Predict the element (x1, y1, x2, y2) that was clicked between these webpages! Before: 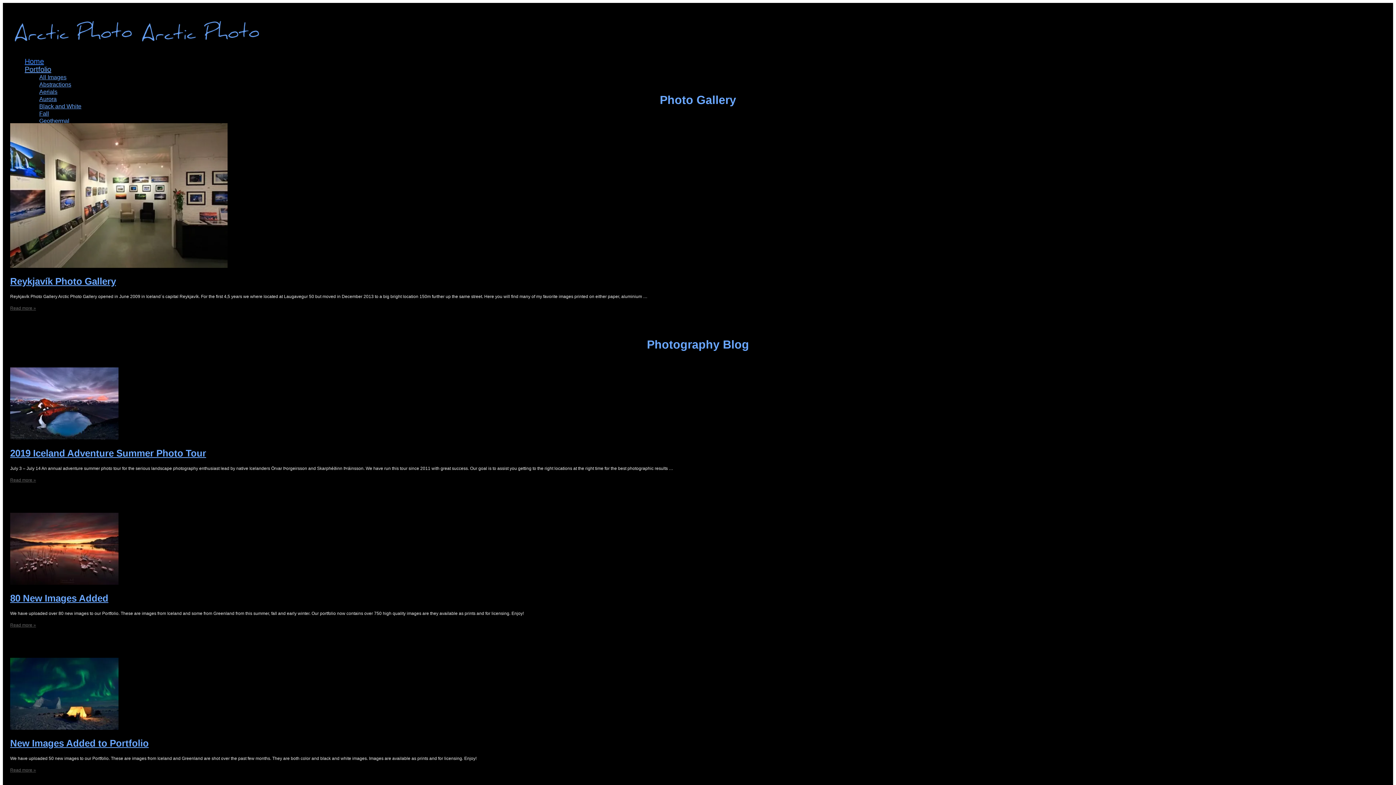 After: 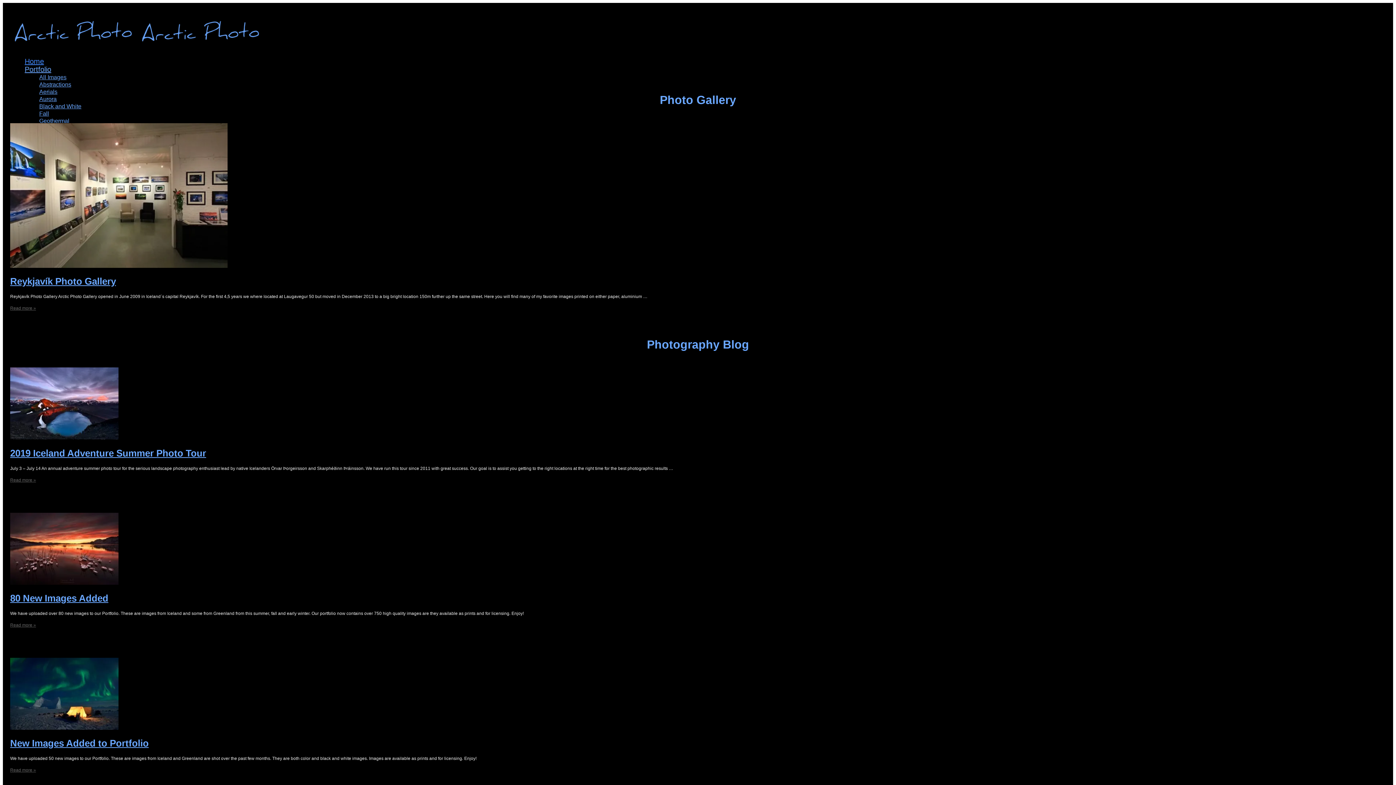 Action: bbox: (10, 45, 264, 51)